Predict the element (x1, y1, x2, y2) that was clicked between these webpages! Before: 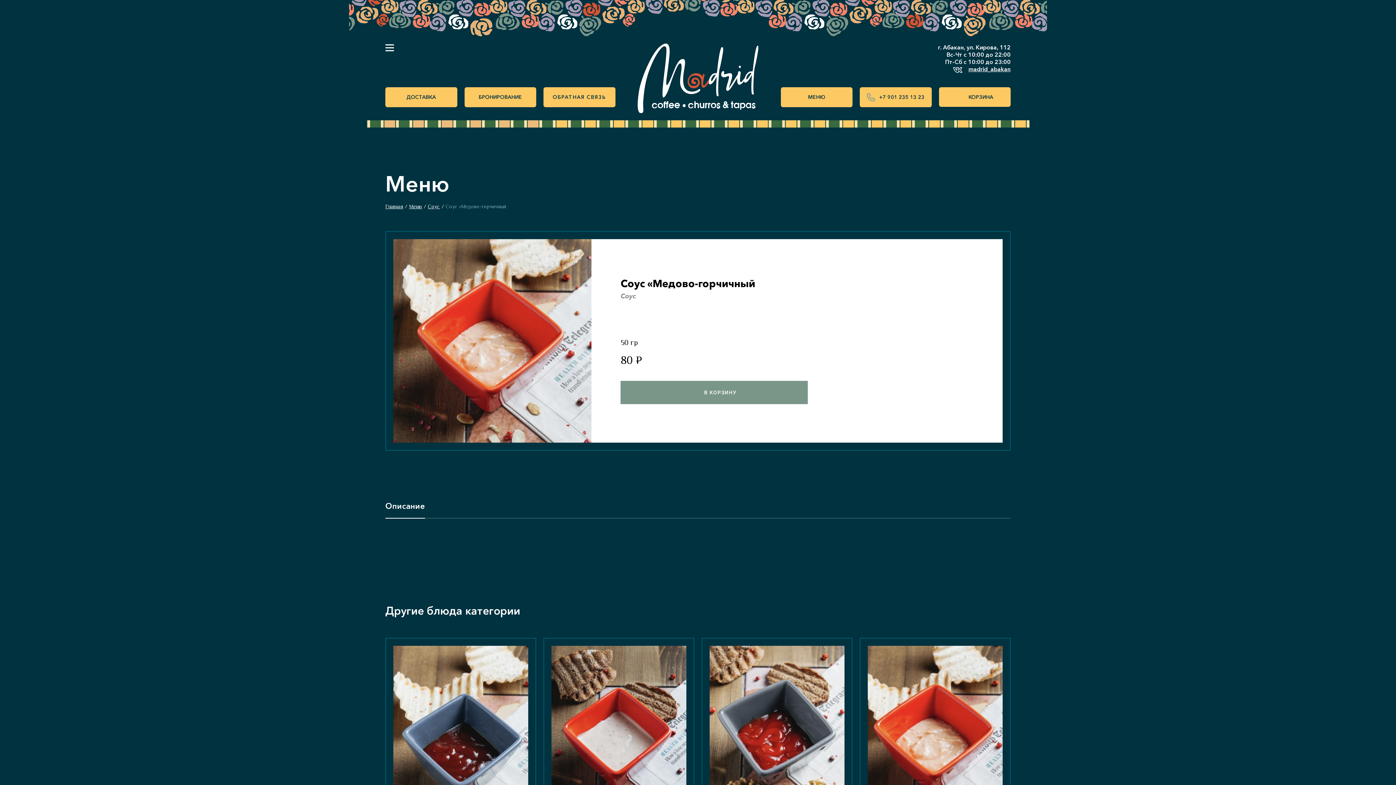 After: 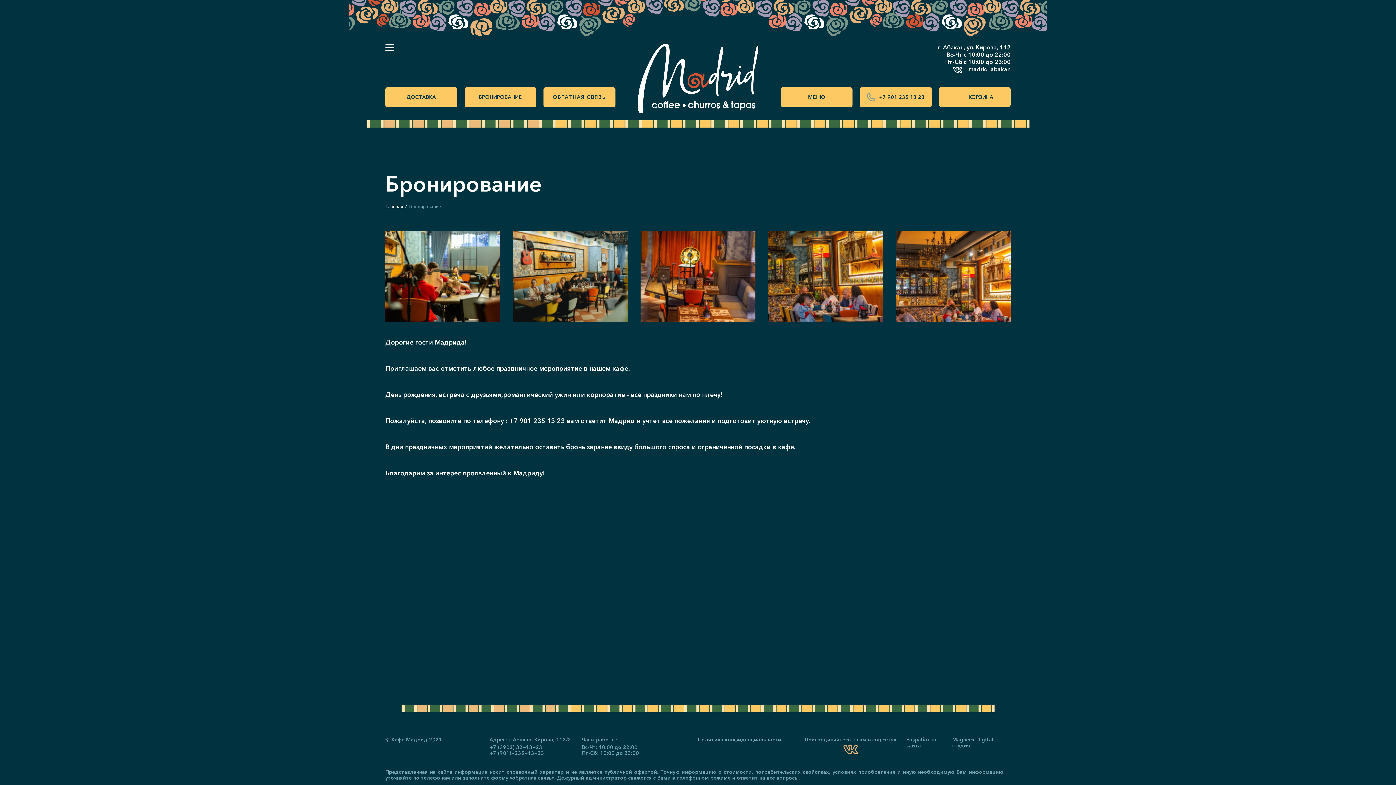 Action: bbox: (464, 87, 536, 107) label: БРОНИРОВАНИЕ